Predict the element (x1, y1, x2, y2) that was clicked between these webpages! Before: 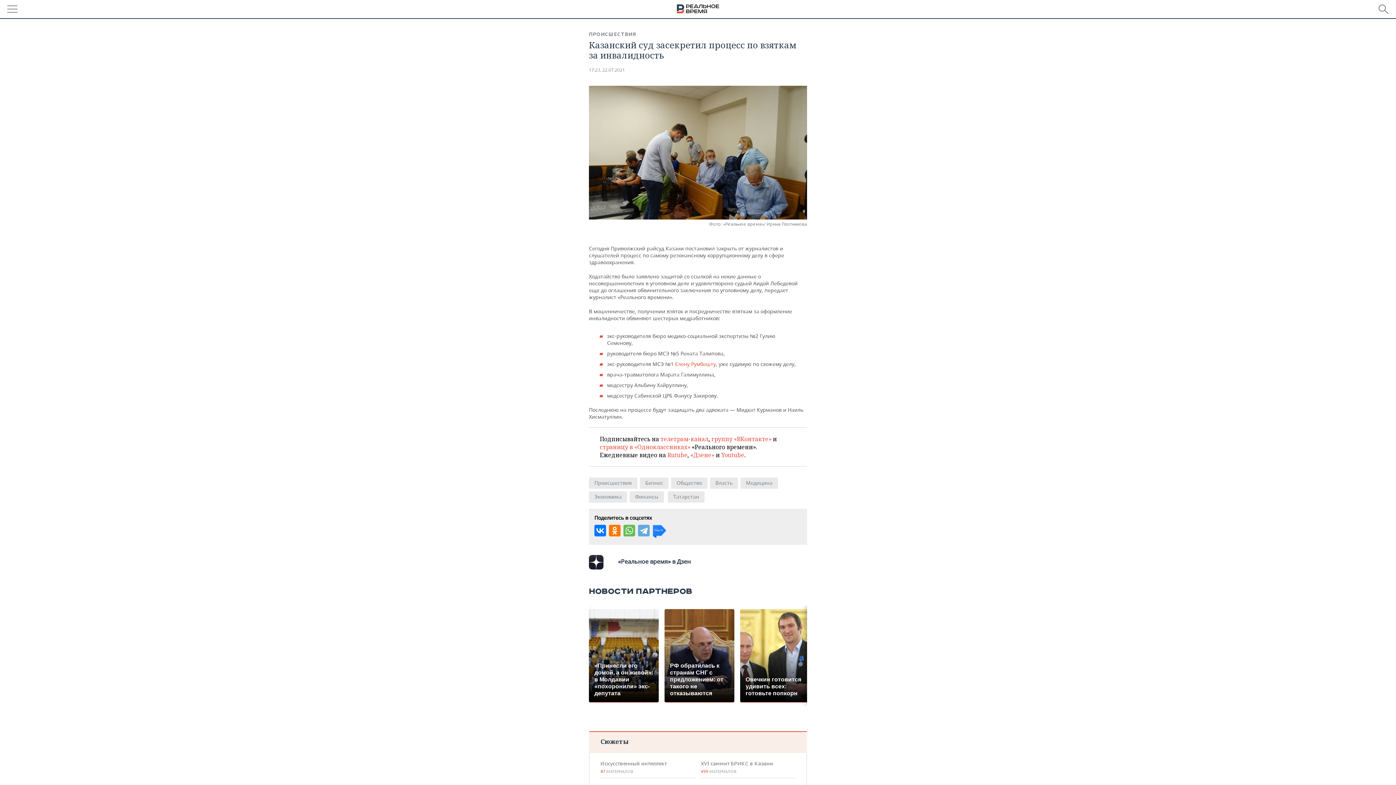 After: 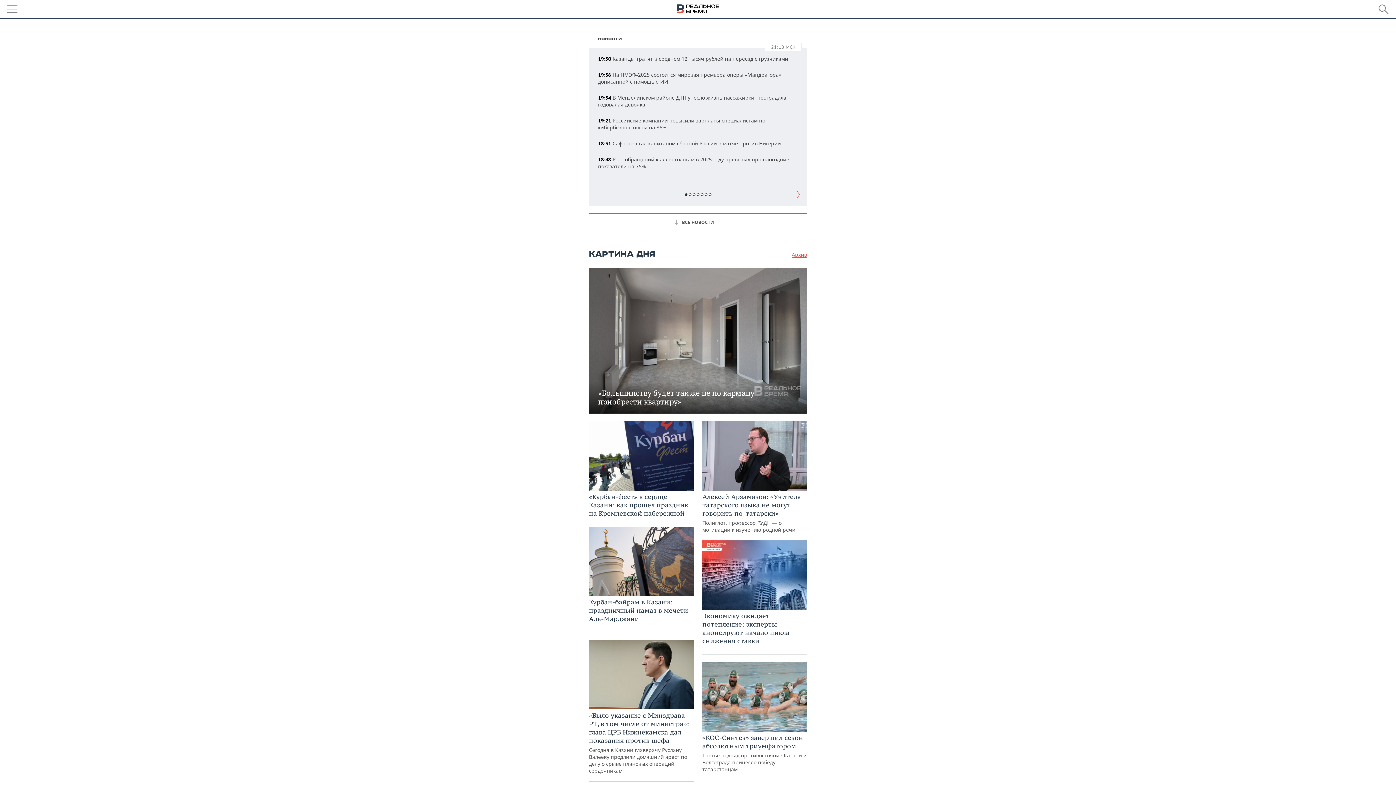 Action: bbox: (677, 4, 719, 14)